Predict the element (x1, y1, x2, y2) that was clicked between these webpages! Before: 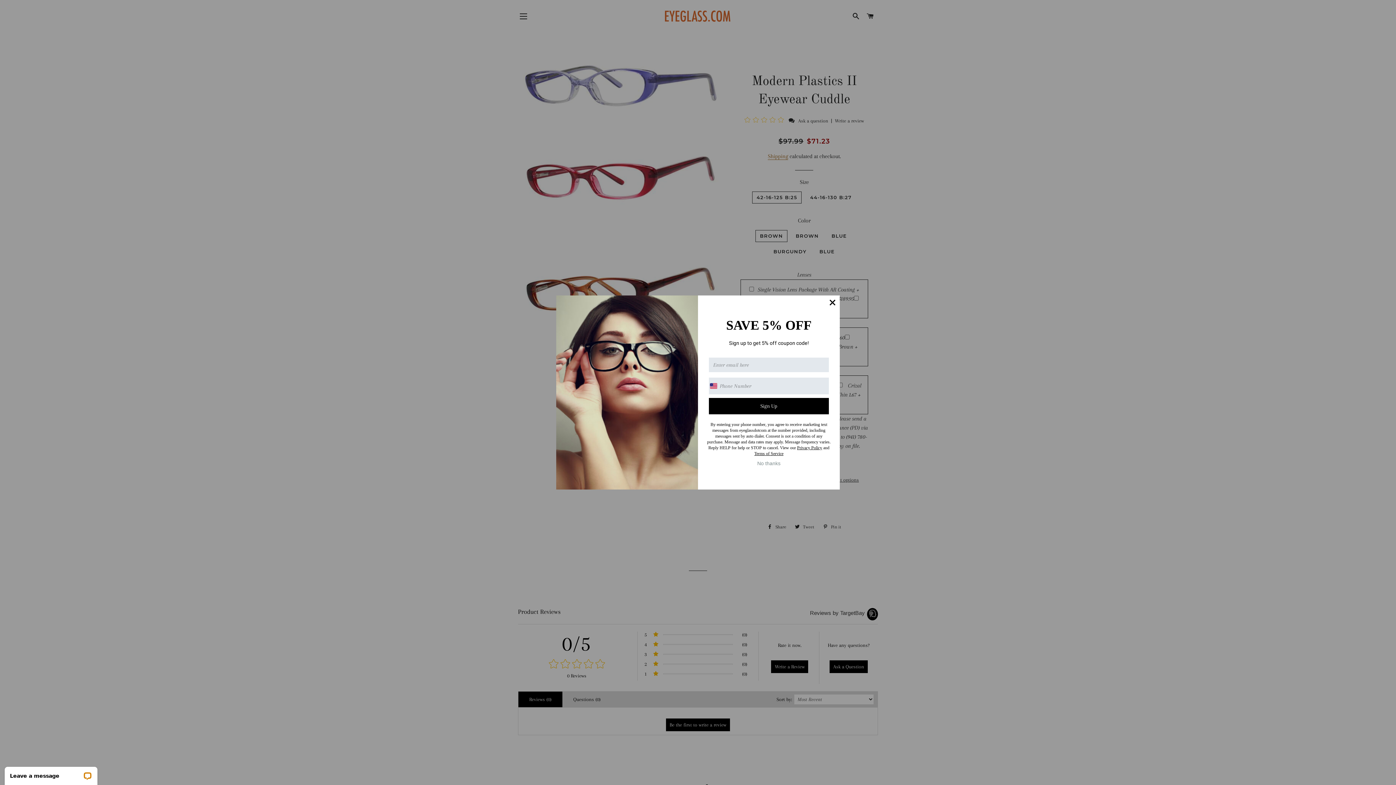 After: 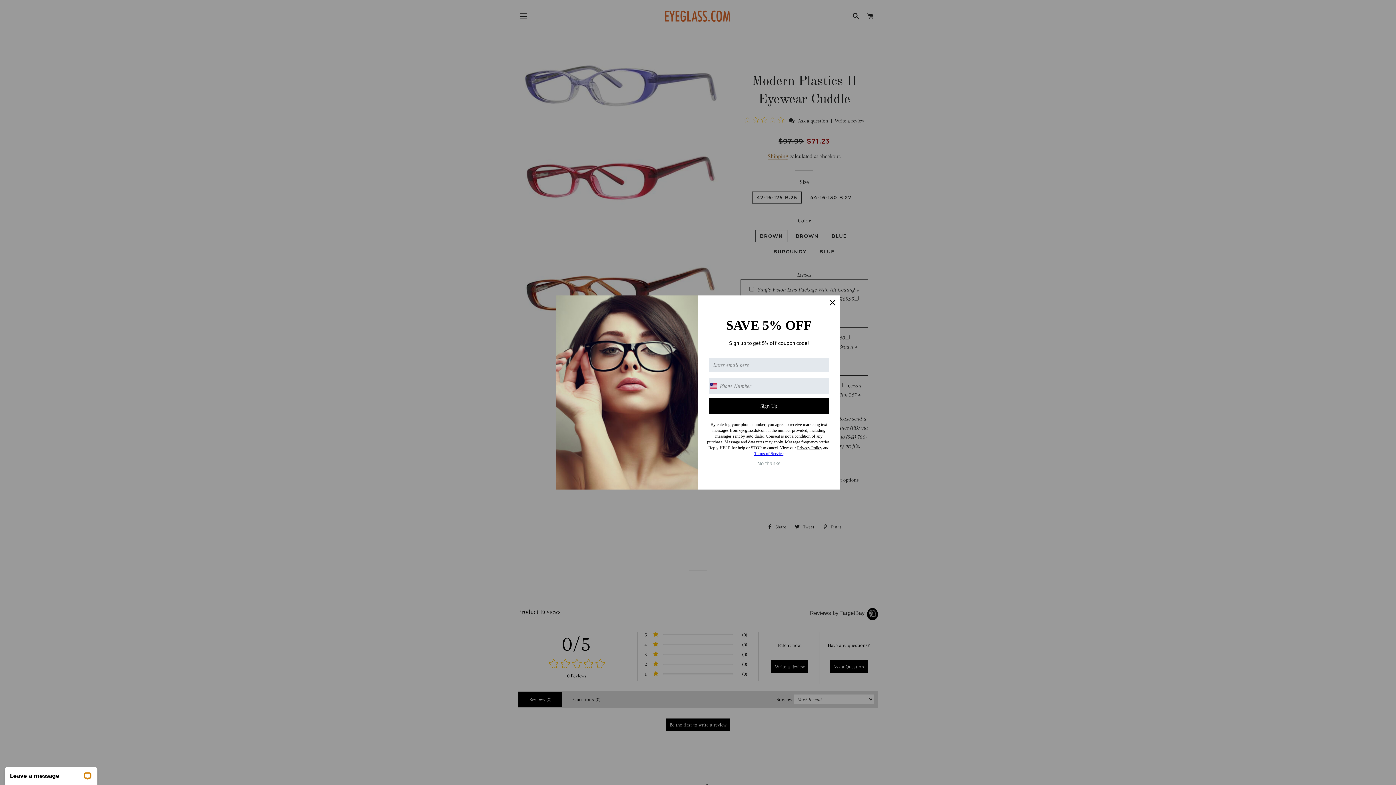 Action: label: Terms of Service bbox: (754, 451, 783, 456)